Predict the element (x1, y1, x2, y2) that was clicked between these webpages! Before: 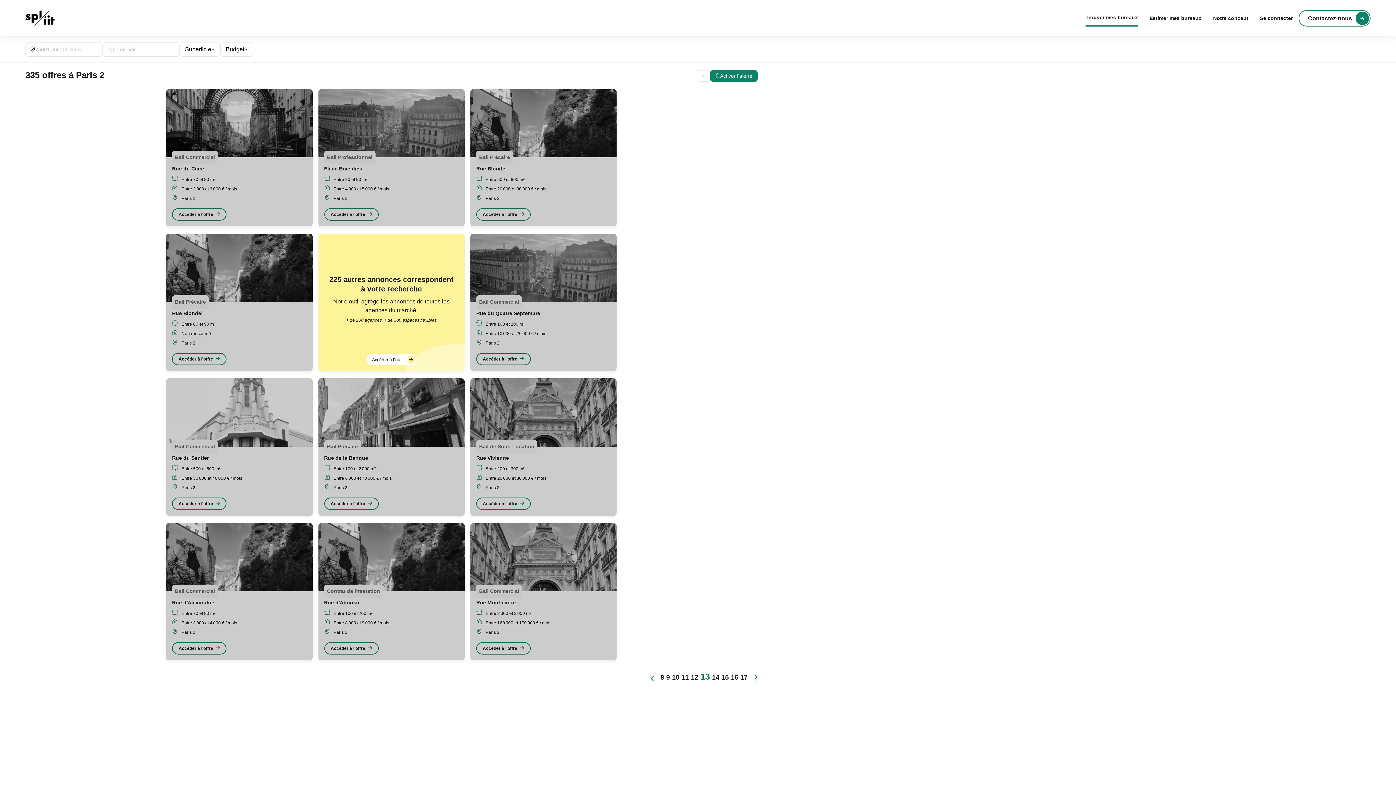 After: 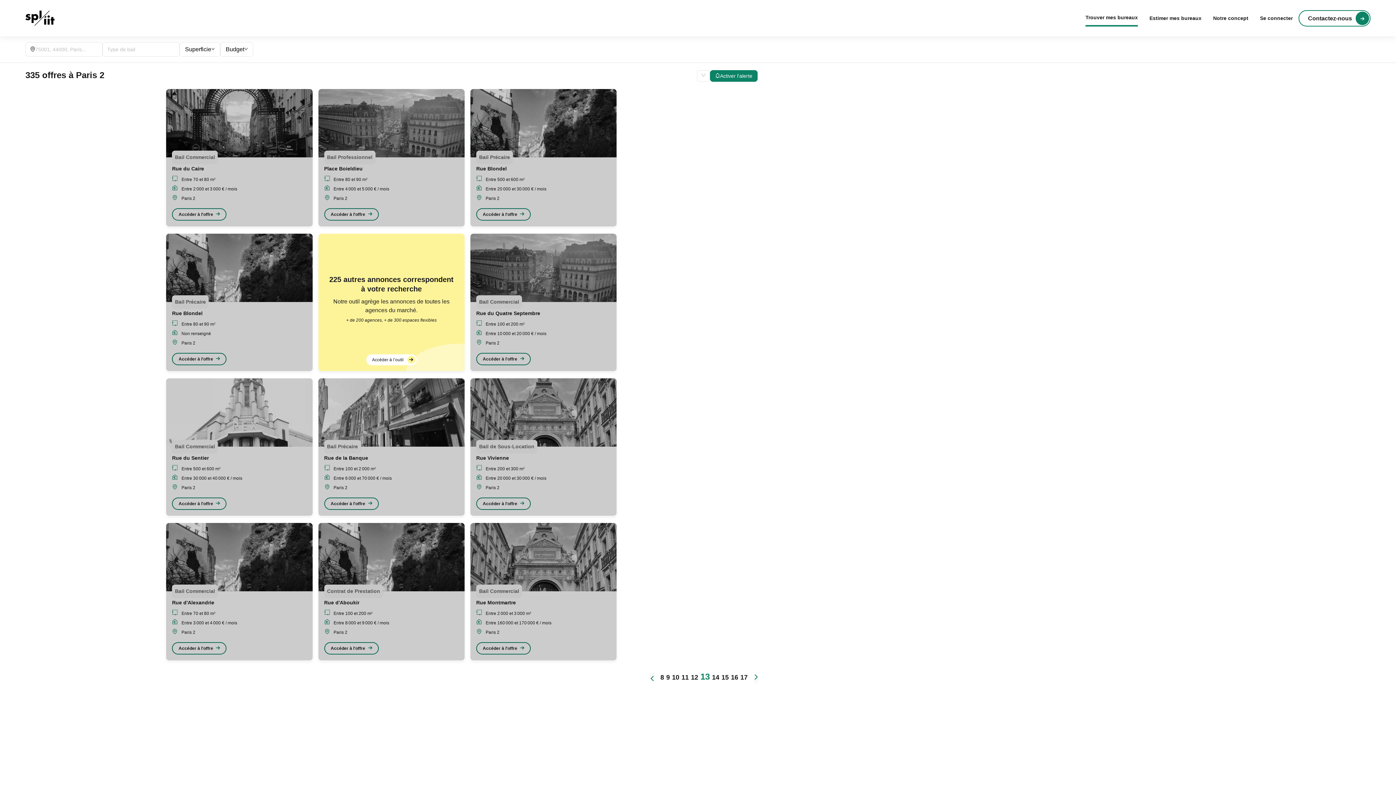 Action: bbox: (179, 42, 220, 56) label: Superficie